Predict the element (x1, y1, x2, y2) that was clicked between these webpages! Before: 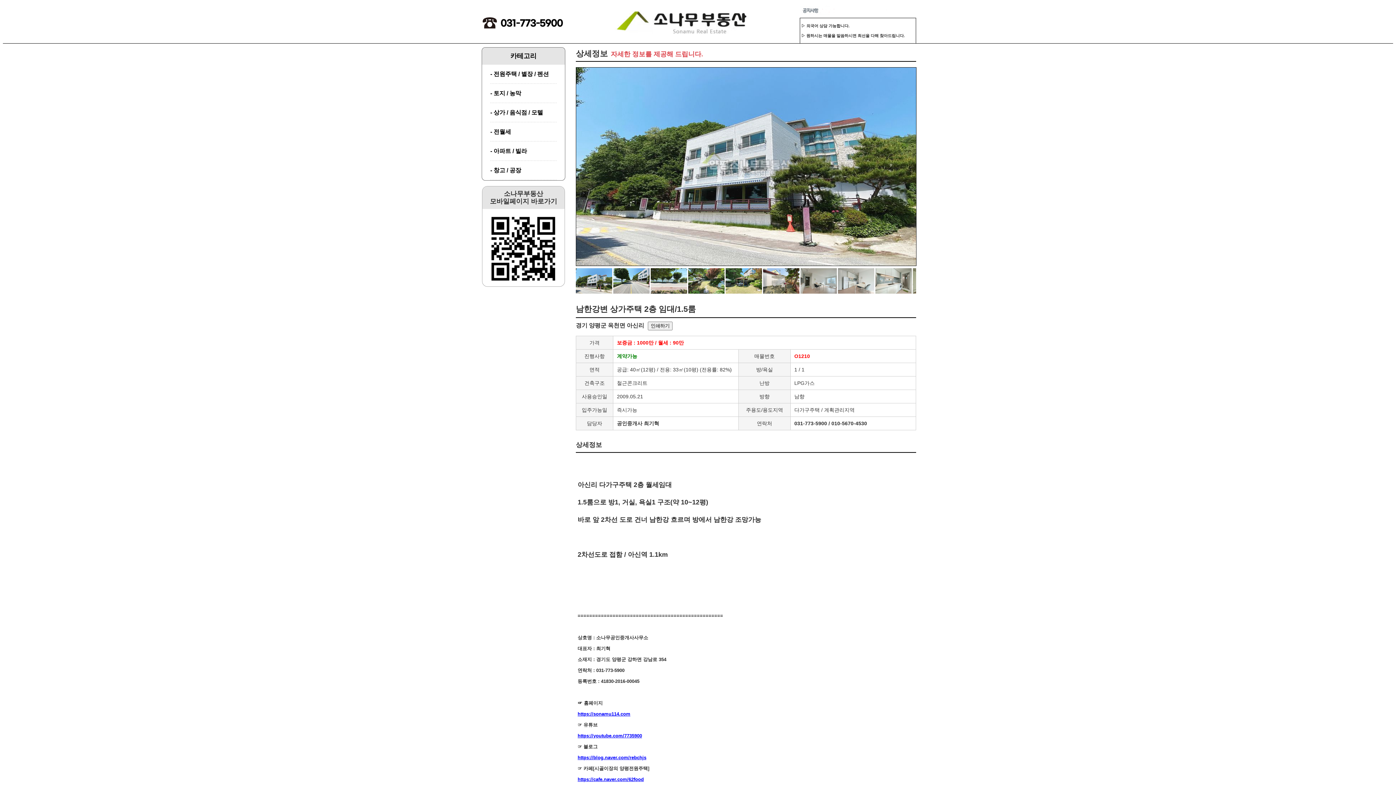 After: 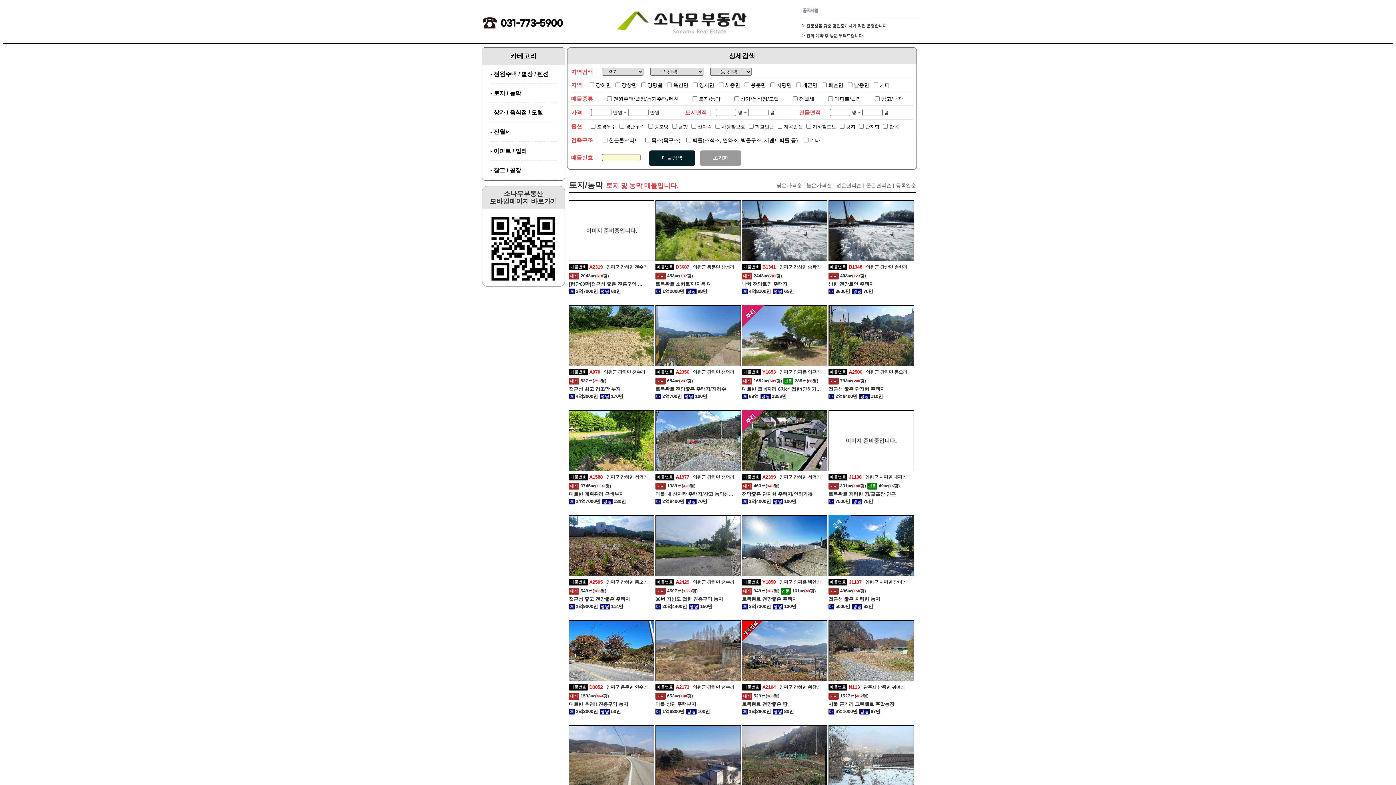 Action: bbox: (482, 84, 565, 103) label: - 토지 / 농막